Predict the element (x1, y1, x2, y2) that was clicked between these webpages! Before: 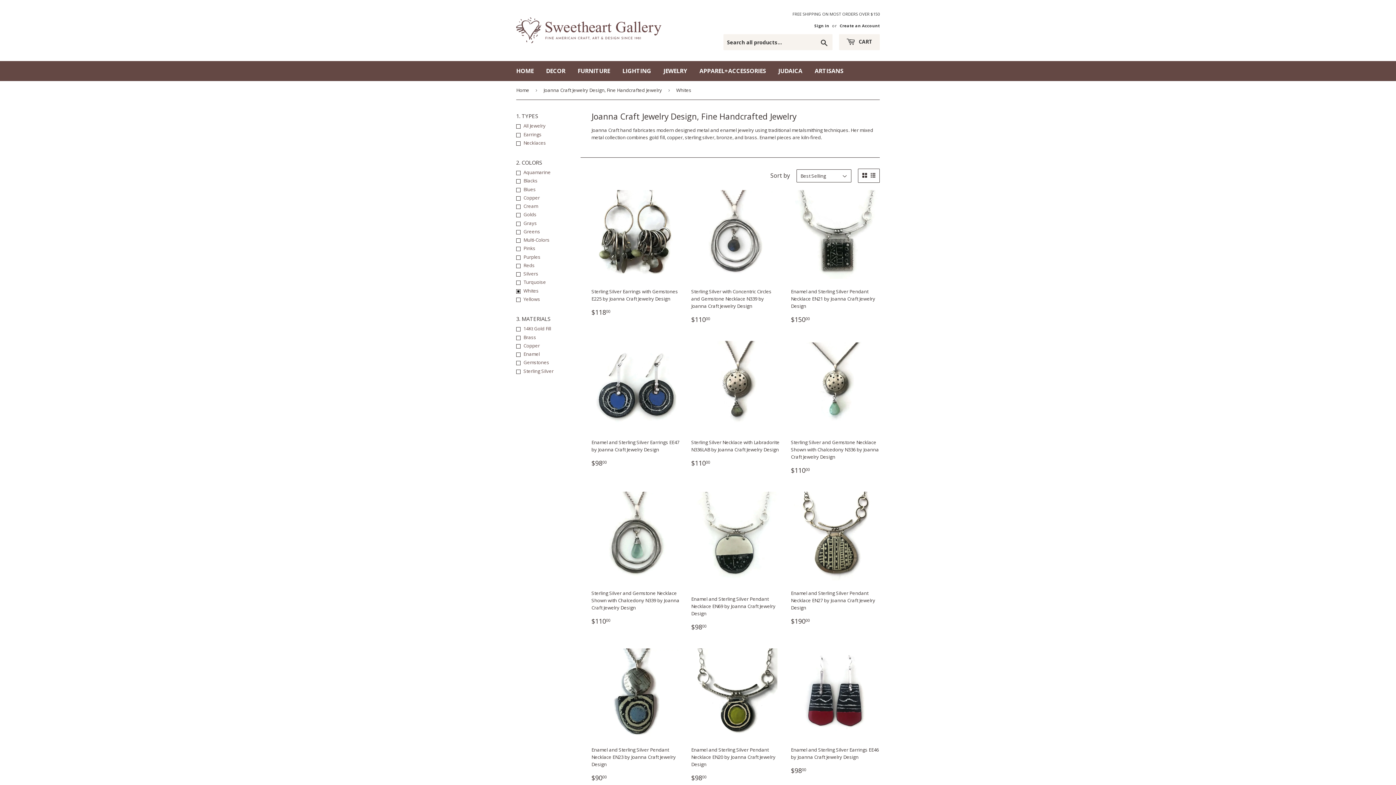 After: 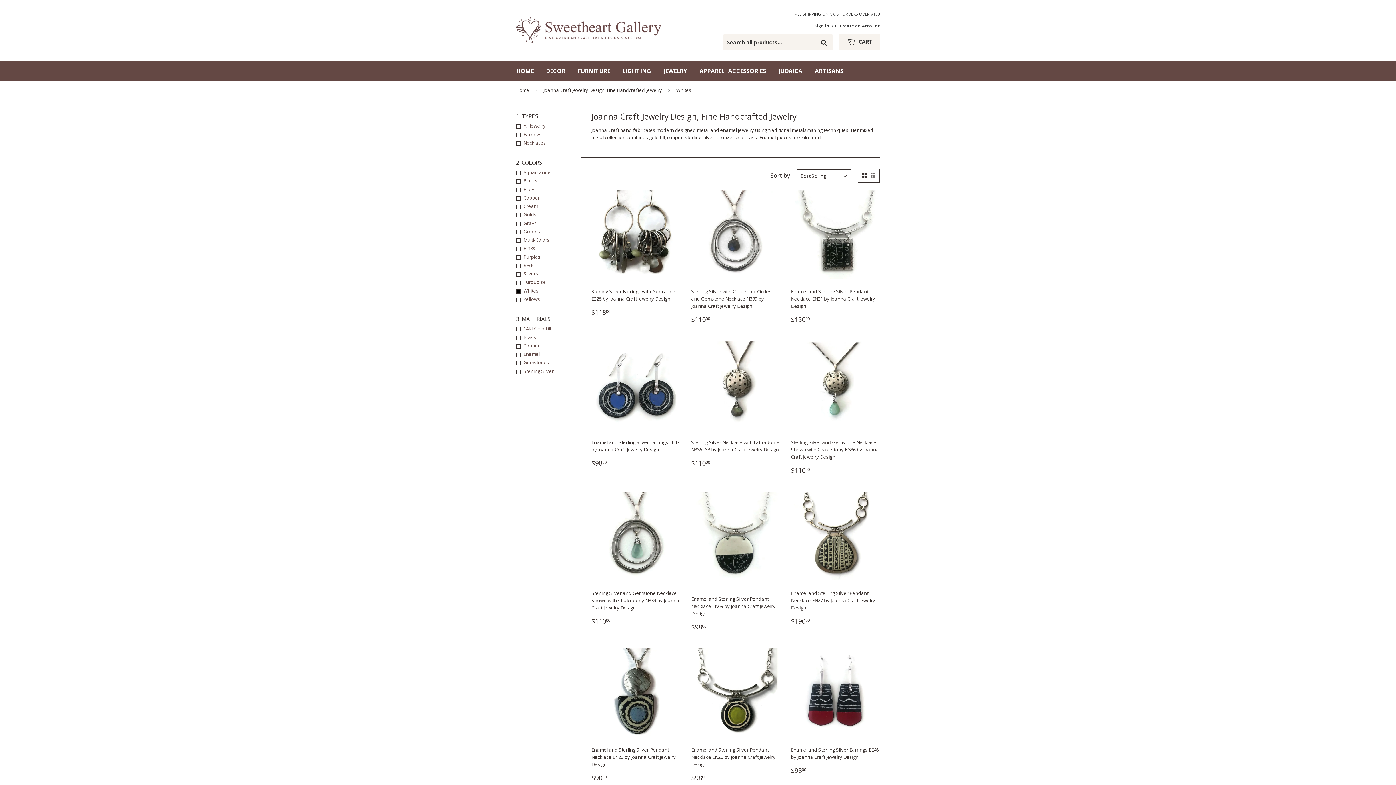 Action: bbox: (862, 173, 867, 178)